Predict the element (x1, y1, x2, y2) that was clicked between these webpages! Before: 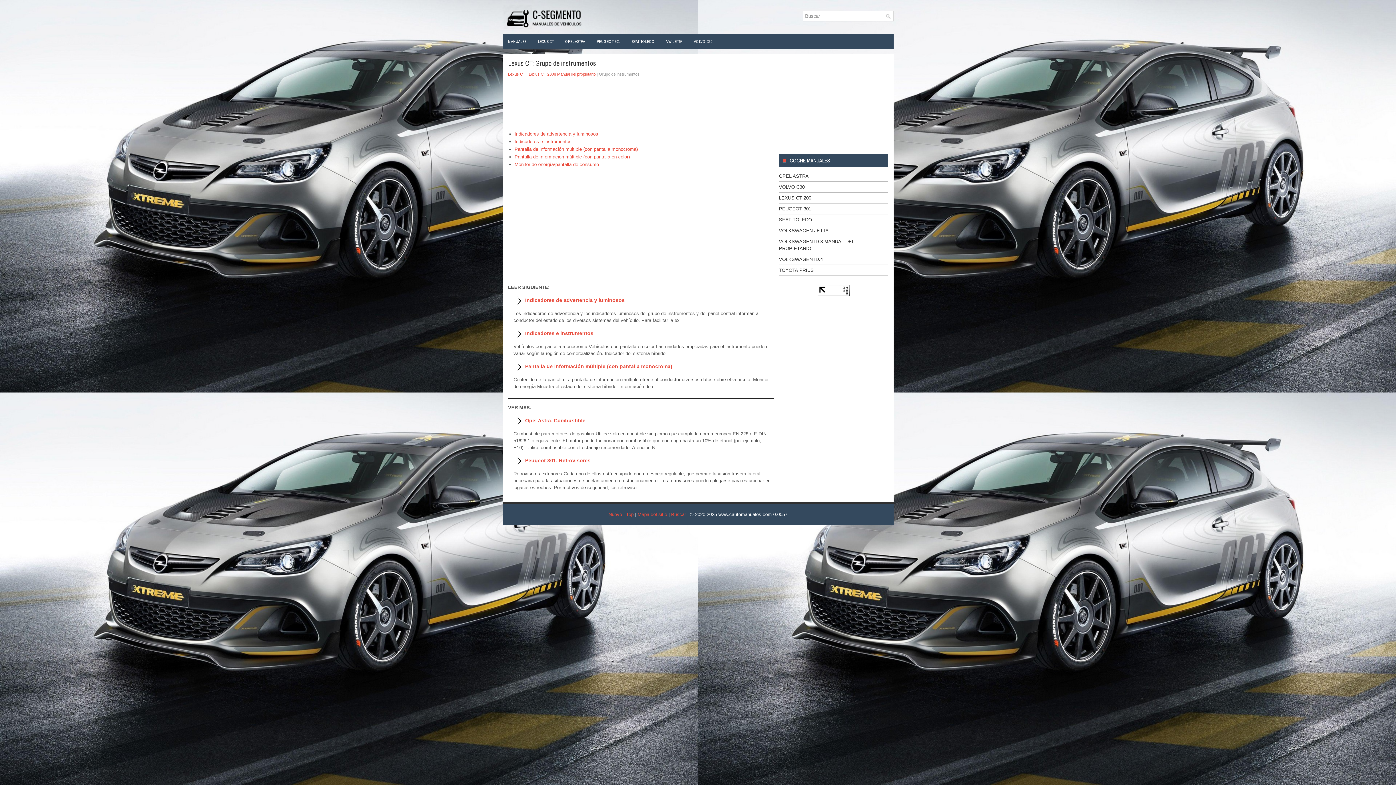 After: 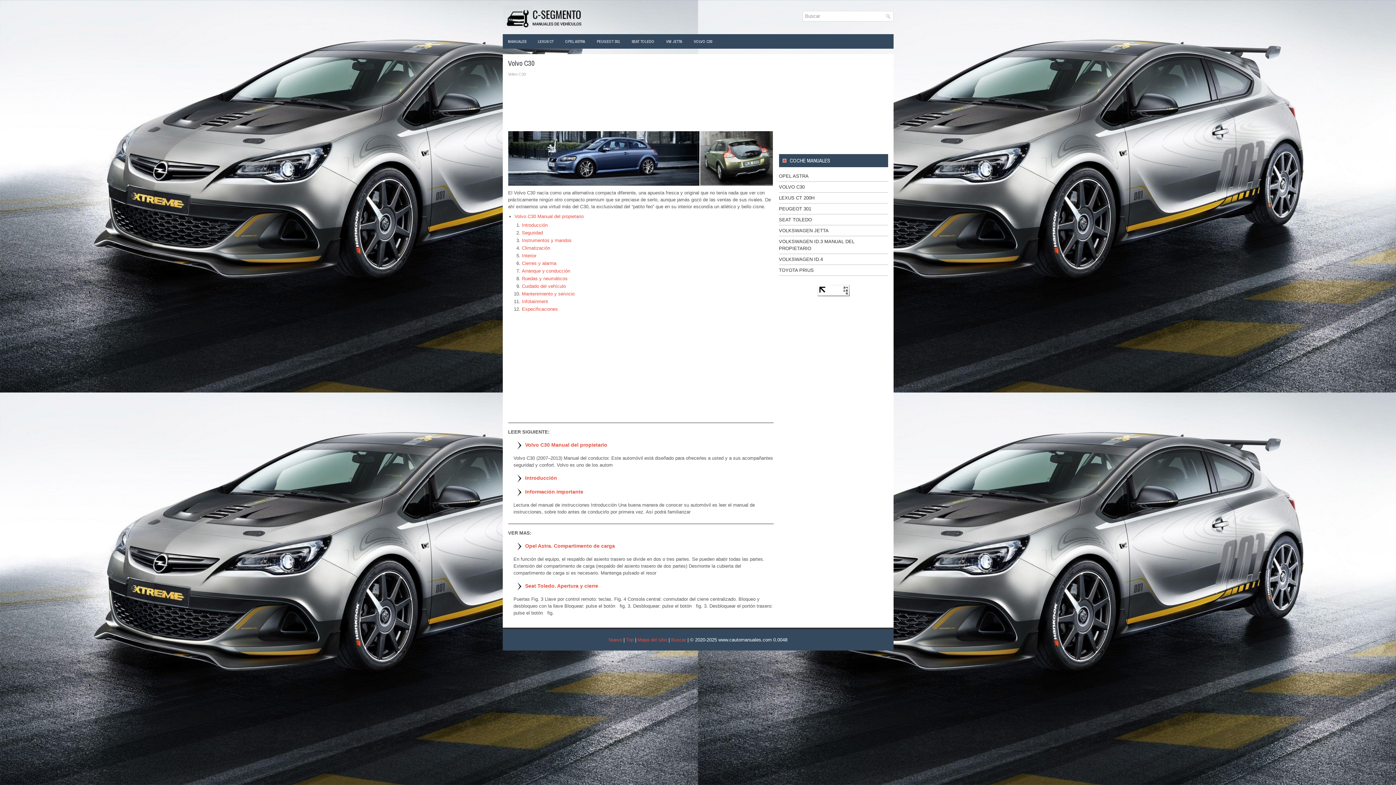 Action: bbox: (688, 34, 718, 48) label: VOLVO C30